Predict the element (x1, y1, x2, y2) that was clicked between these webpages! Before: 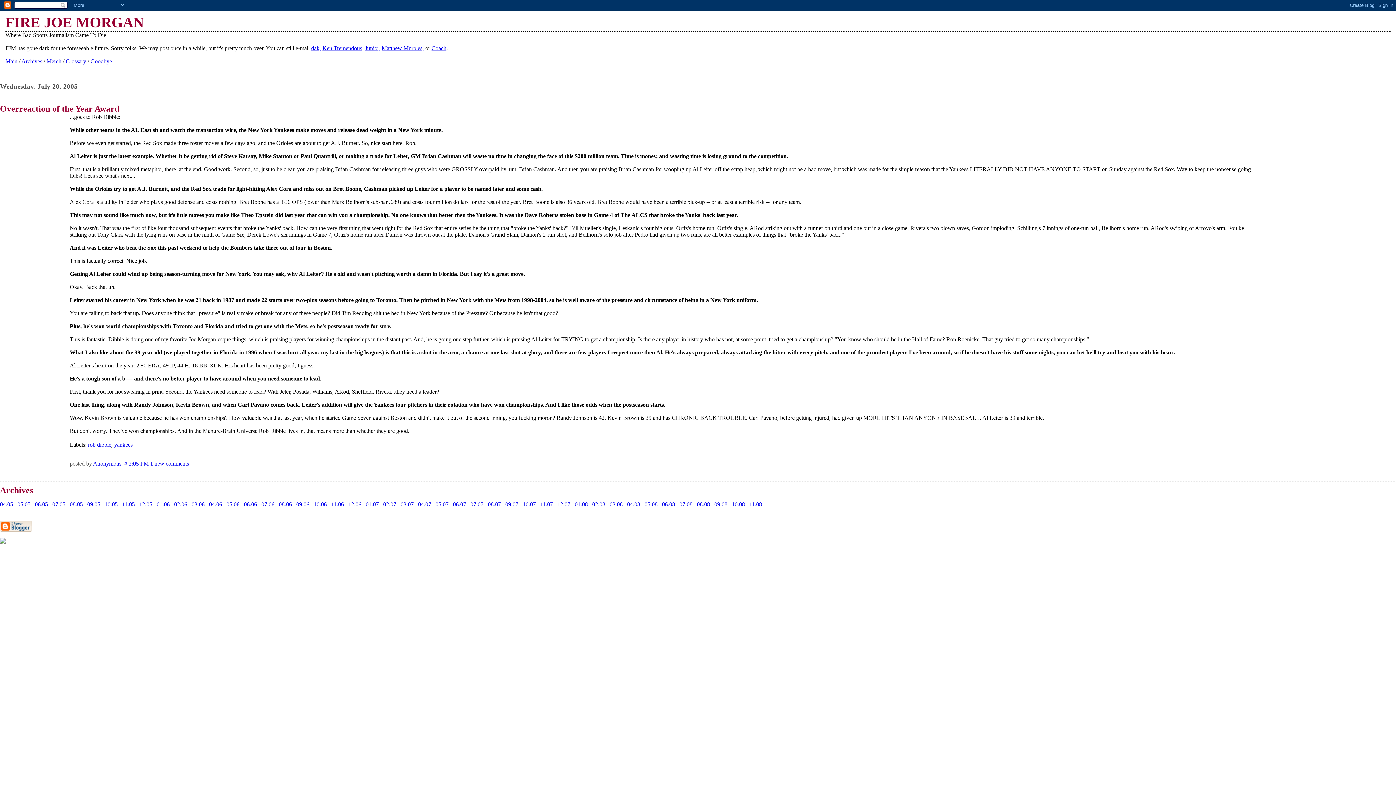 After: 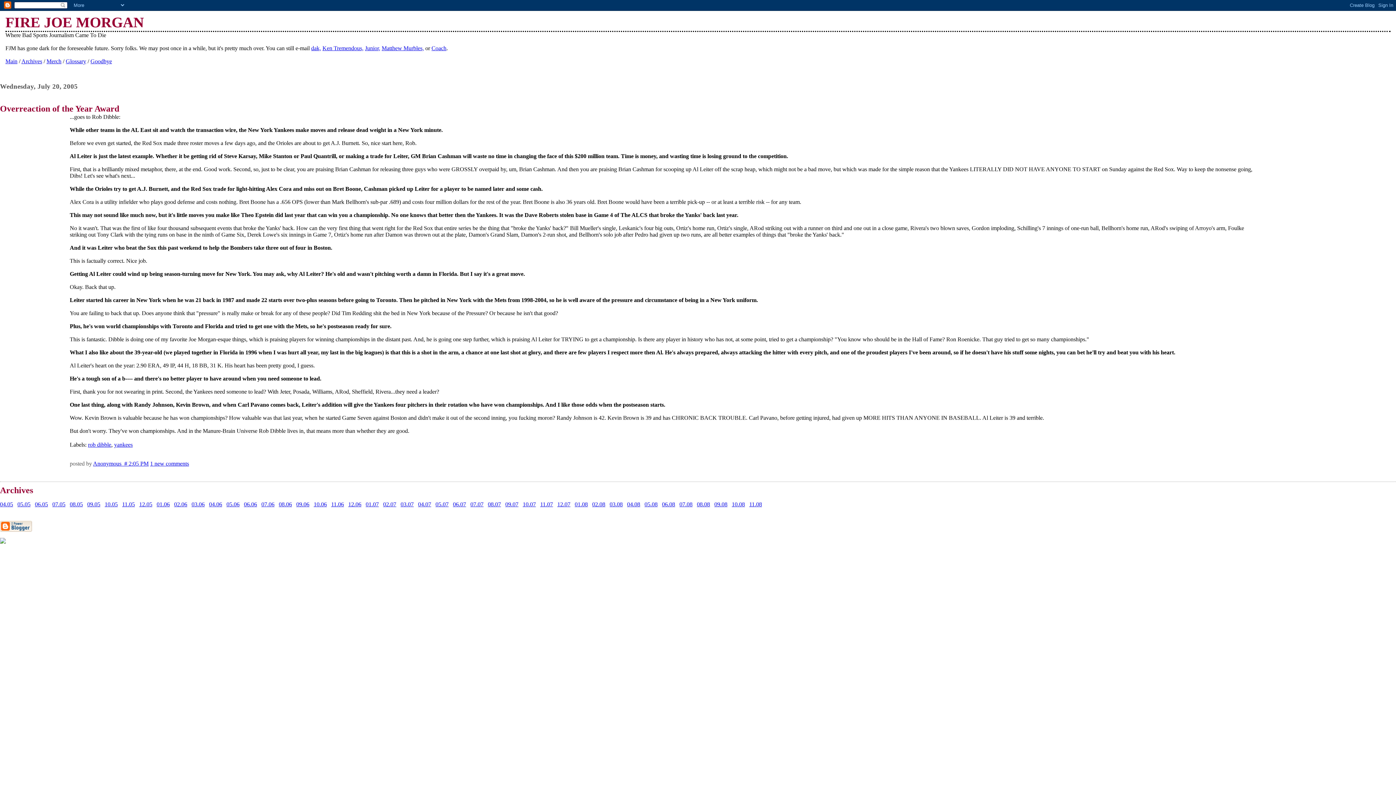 Action: label: Coach bbox: (431, 45, 446, 51)